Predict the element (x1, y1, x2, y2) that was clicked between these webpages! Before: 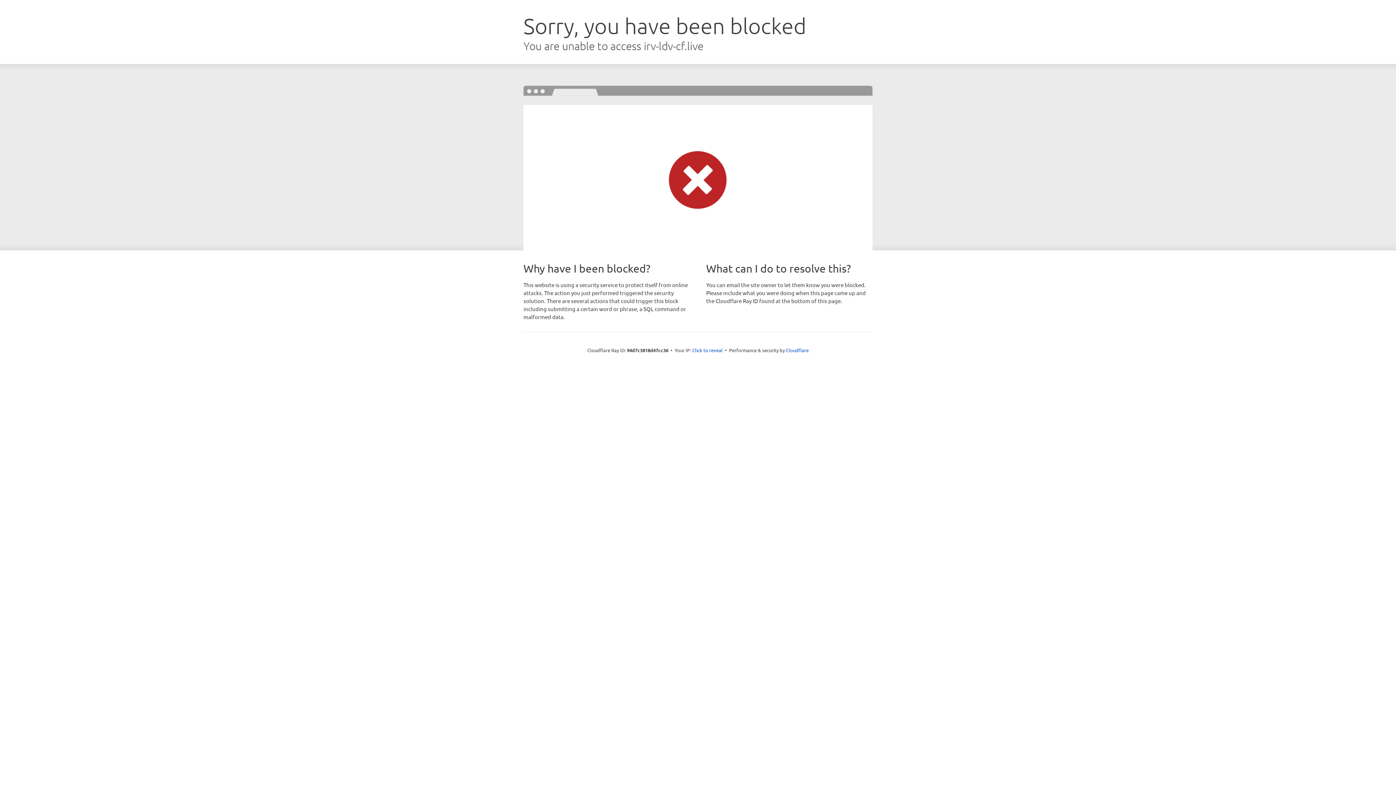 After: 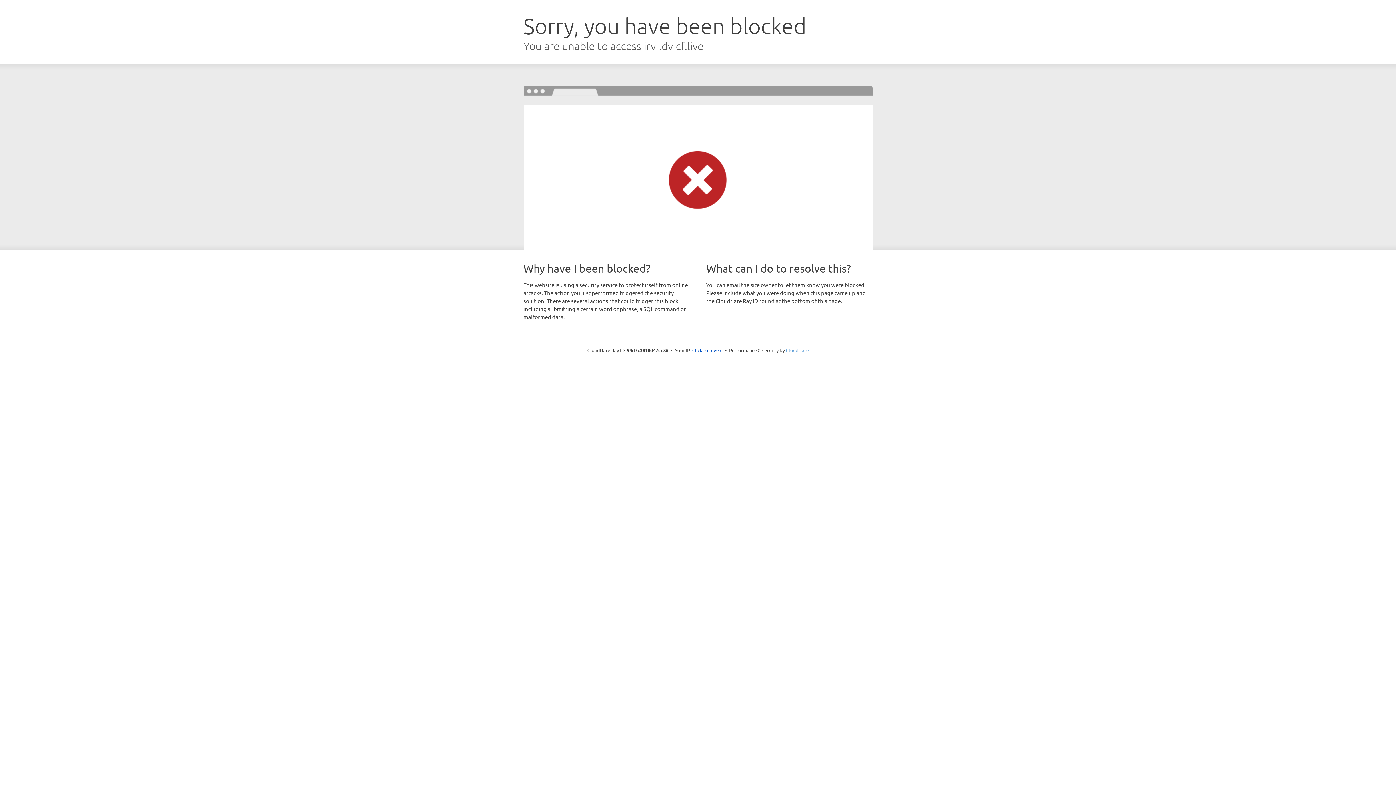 Action: bbox: (786, 347, 808, 353) label: Cloudflare